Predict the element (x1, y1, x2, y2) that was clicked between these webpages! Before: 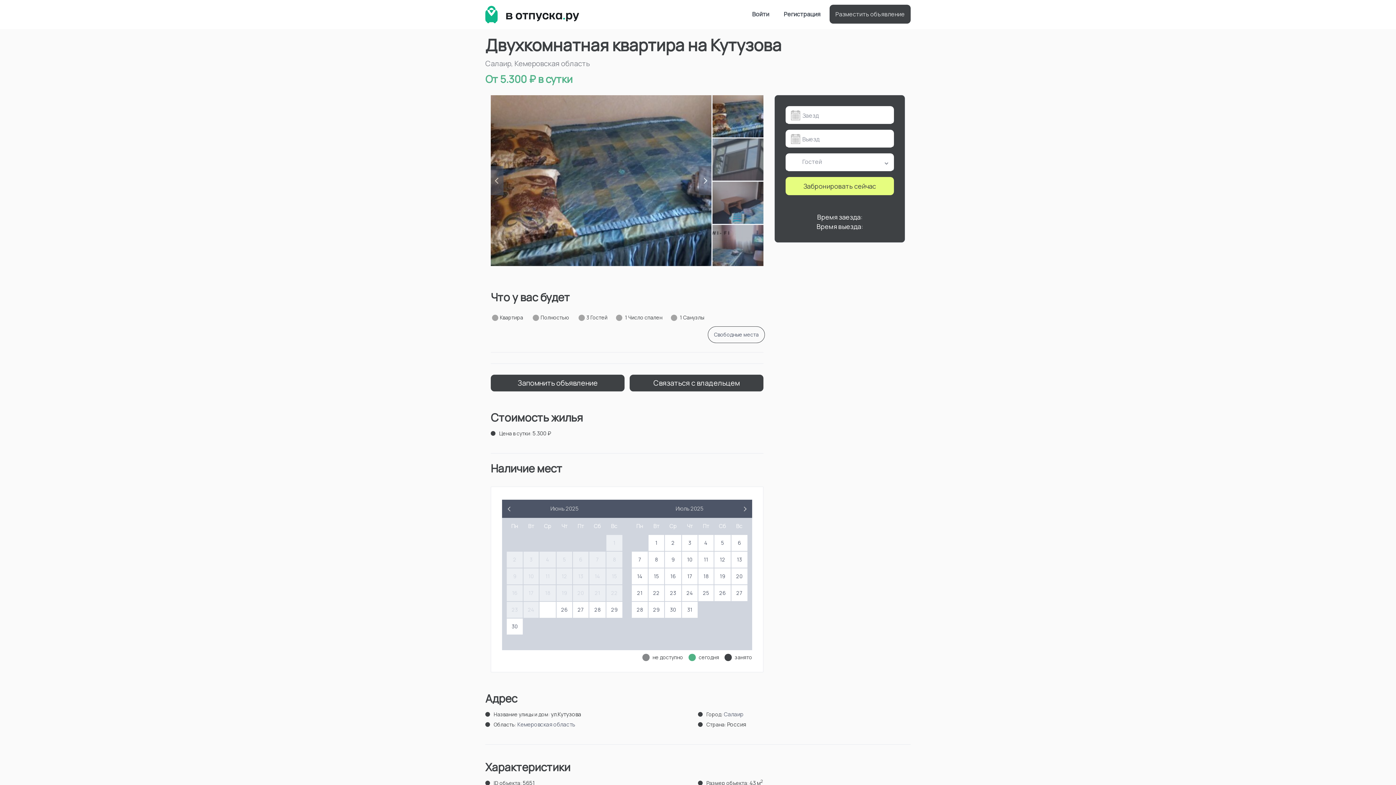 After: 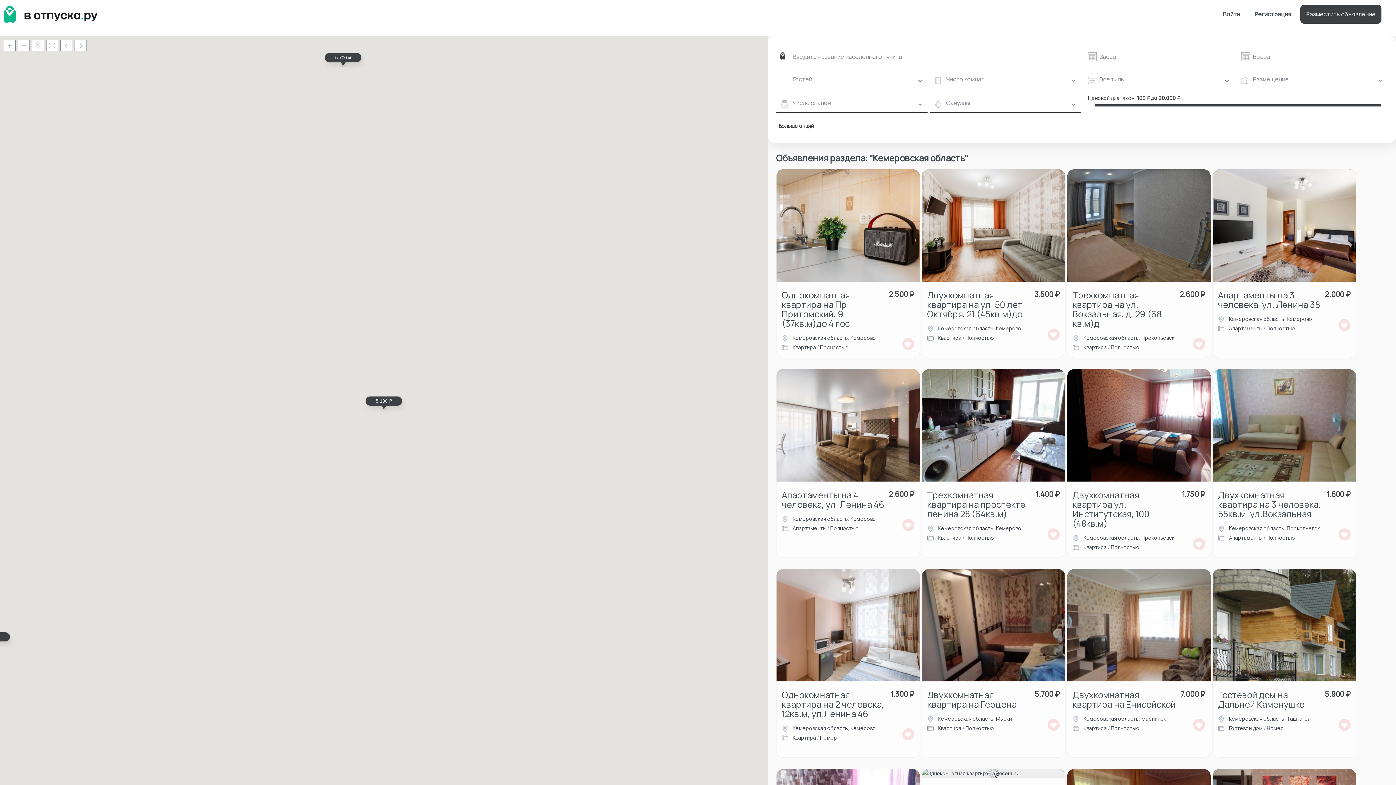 Action: label: Кемеровская область bbox: (517, 721, 575, 728)